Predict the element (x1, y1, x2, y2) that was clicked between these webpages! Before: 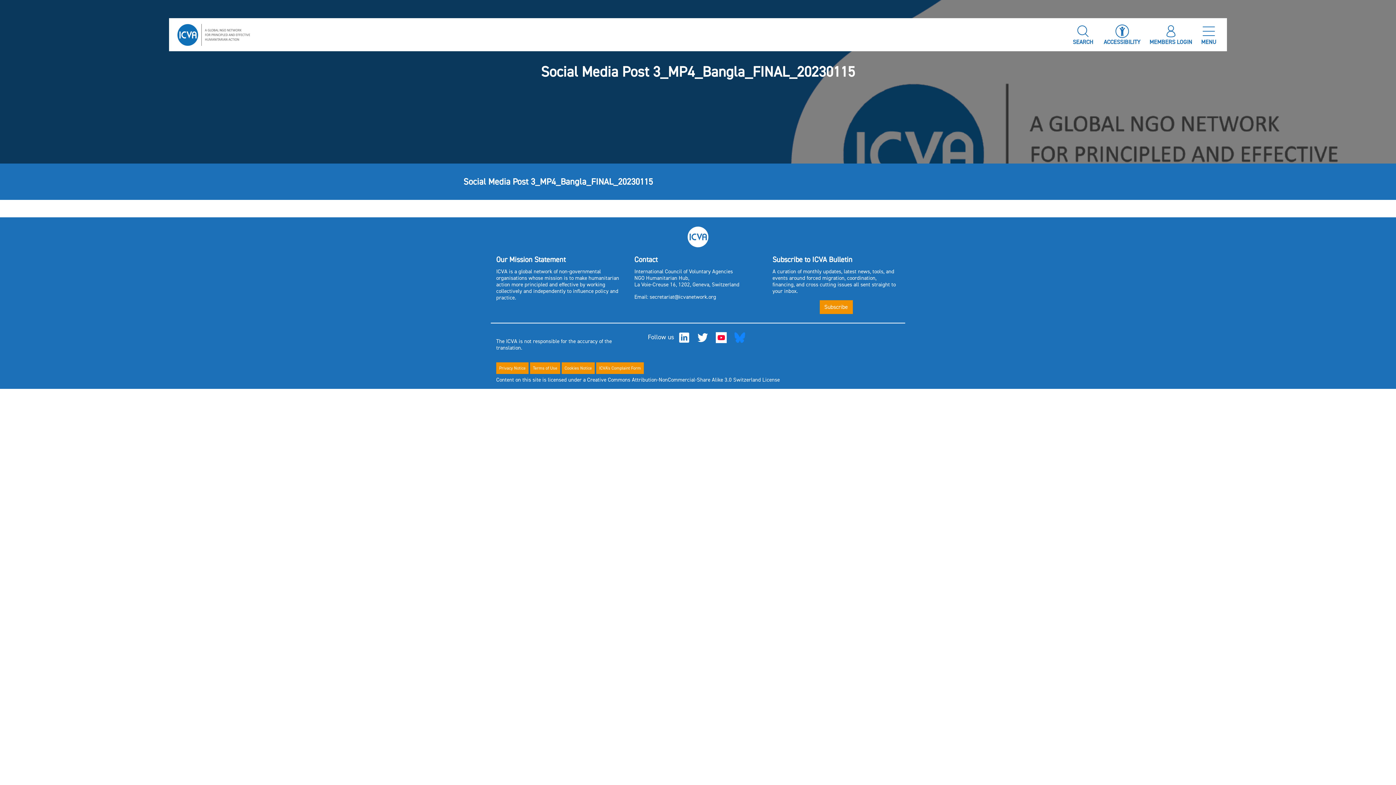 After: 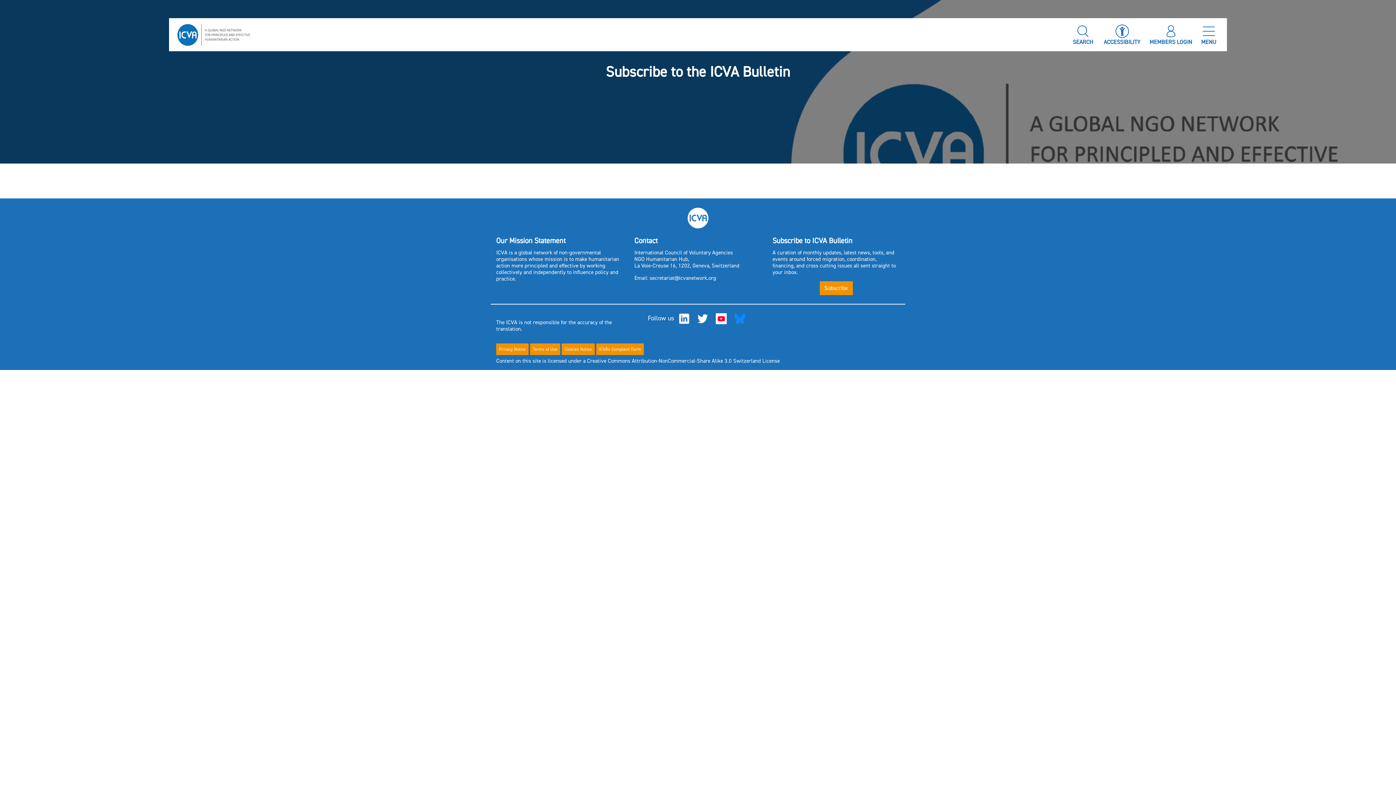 Action: bbox: (819, 300, 852, 314) label: Subscribe